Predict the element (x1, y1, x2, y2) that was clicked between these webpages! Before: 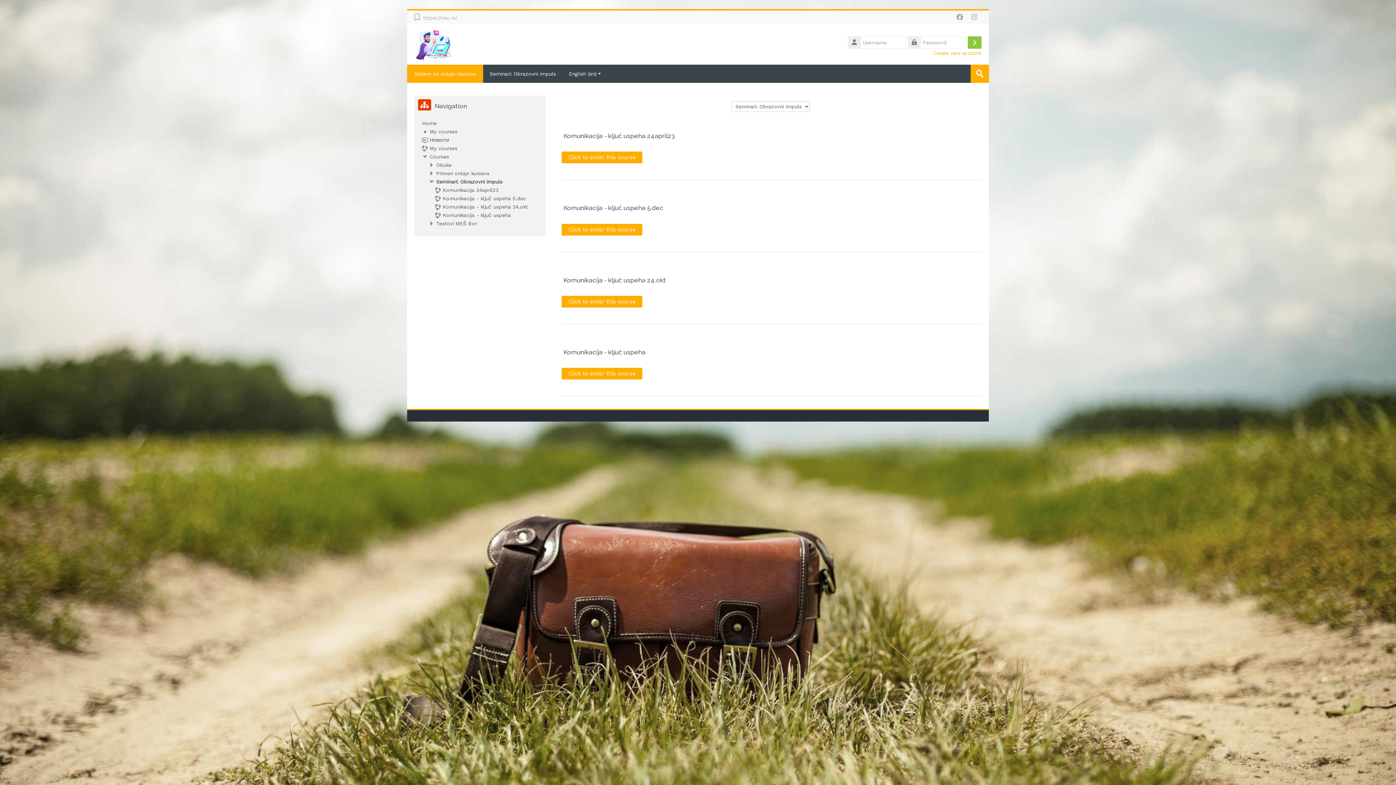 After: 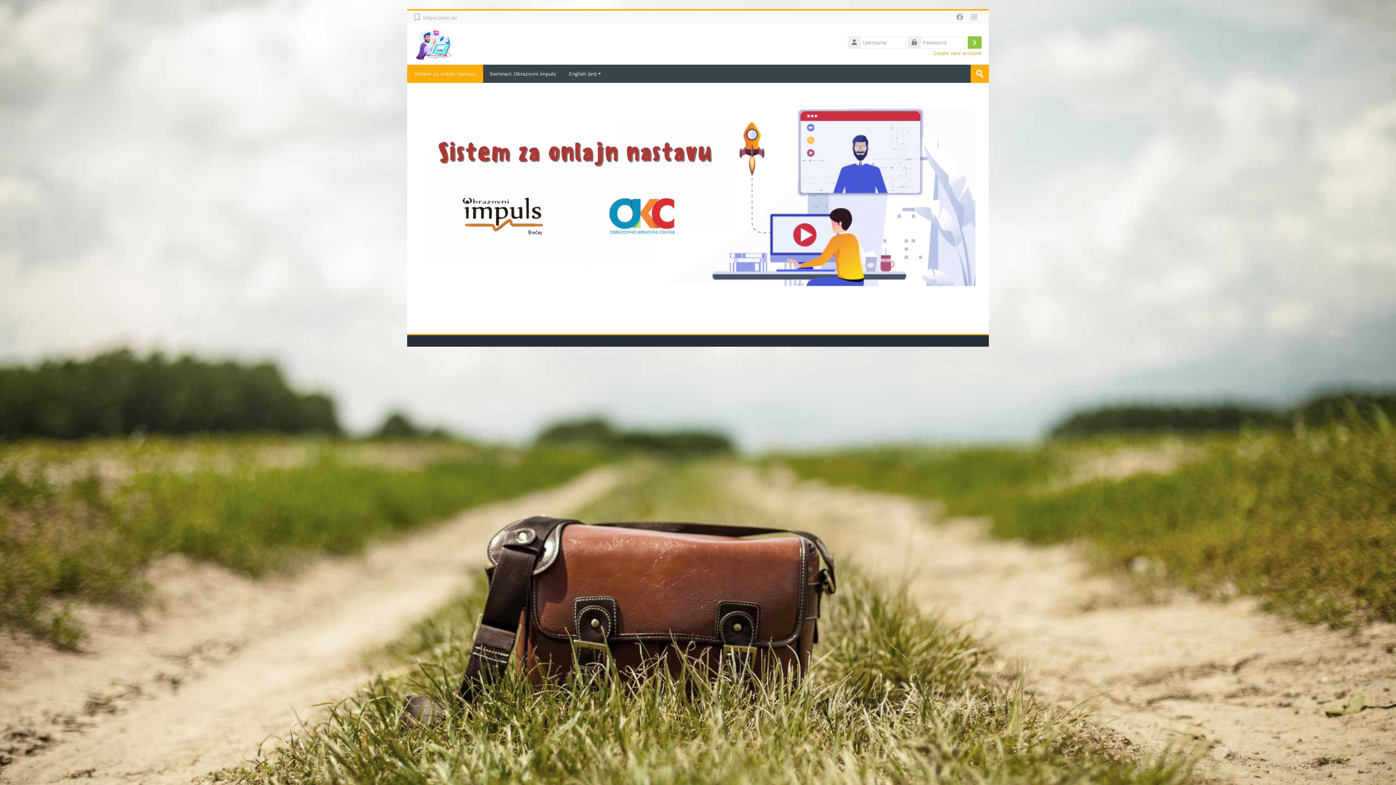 Action: bbox: (414, 40, 453, 46)